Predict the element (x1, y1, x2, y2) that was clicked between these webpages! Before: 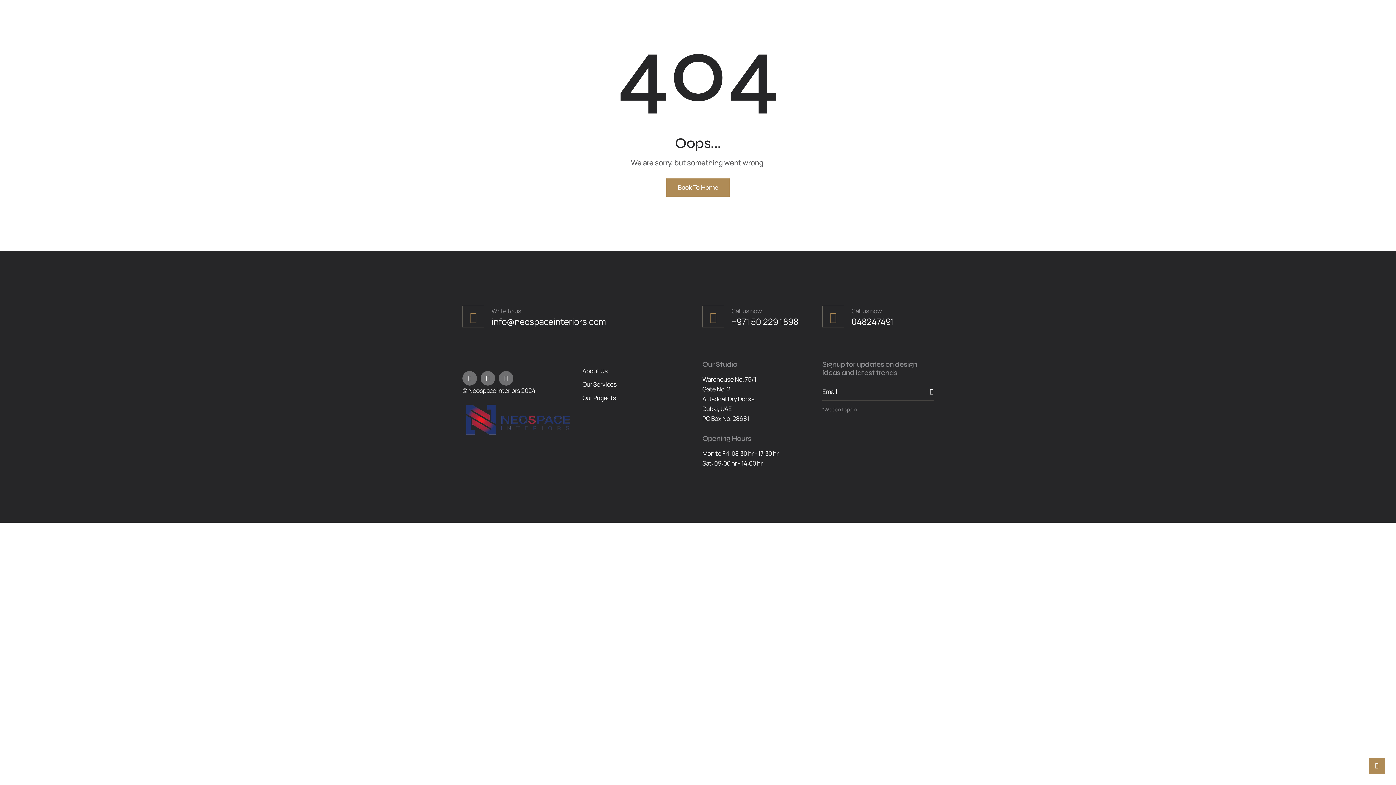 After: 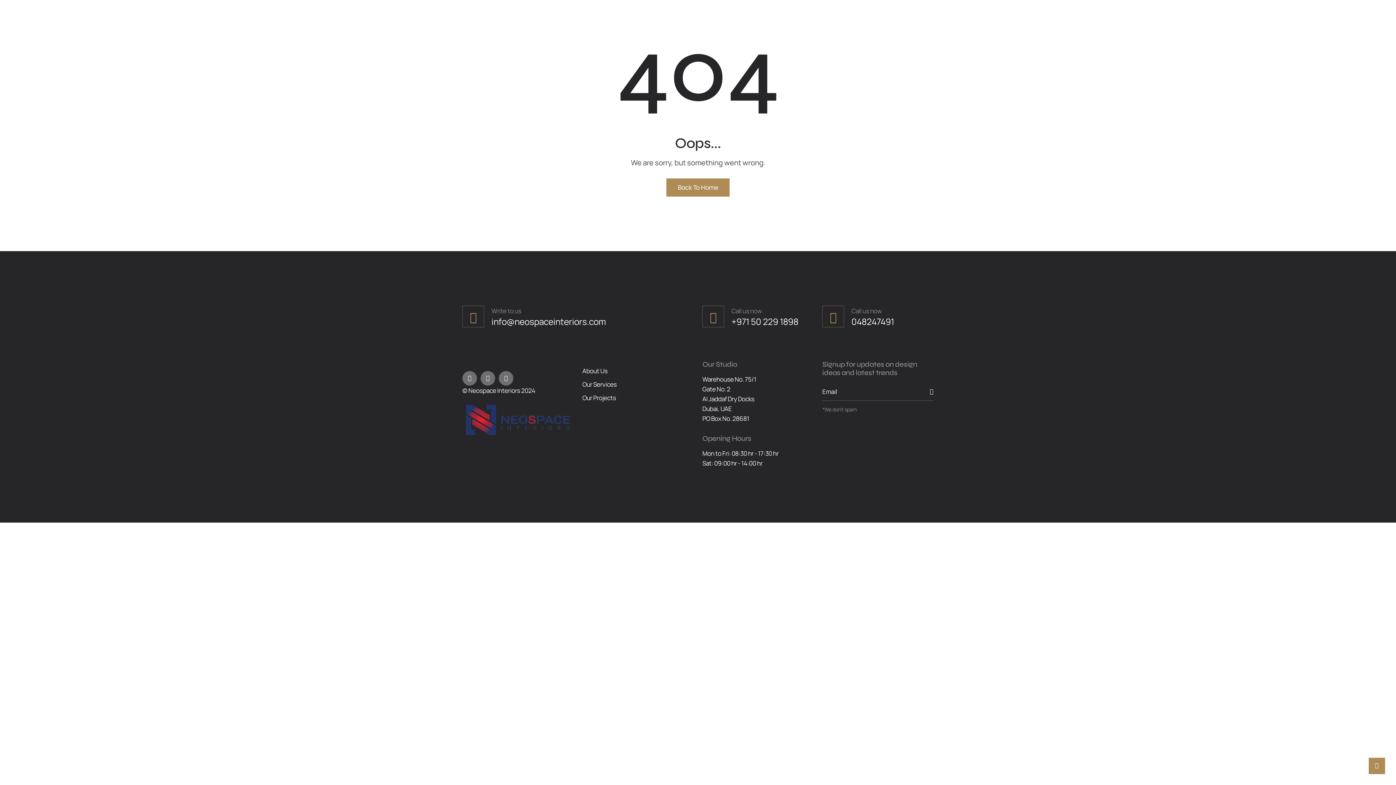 Action: label: Scroll To Top bbox: (1369, 758, 1385, 774)